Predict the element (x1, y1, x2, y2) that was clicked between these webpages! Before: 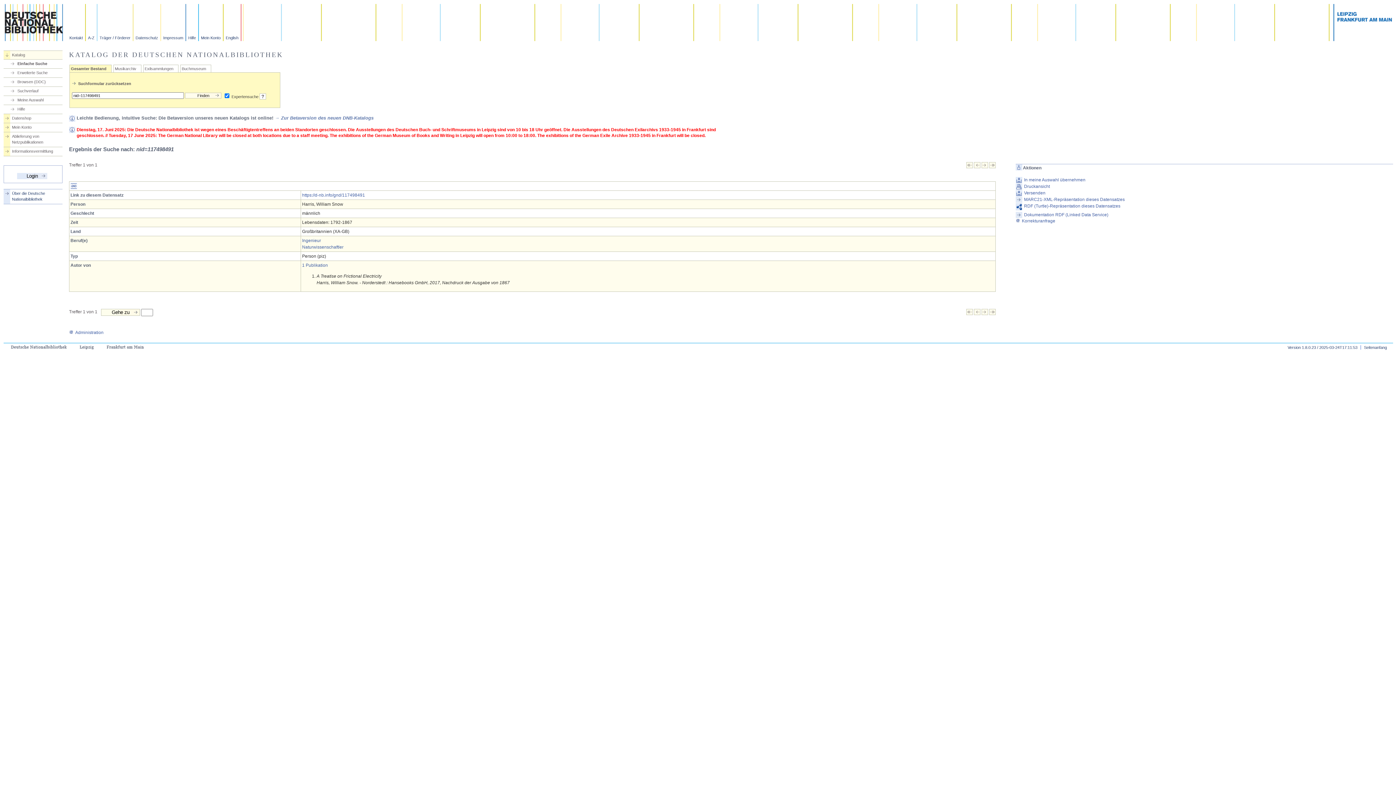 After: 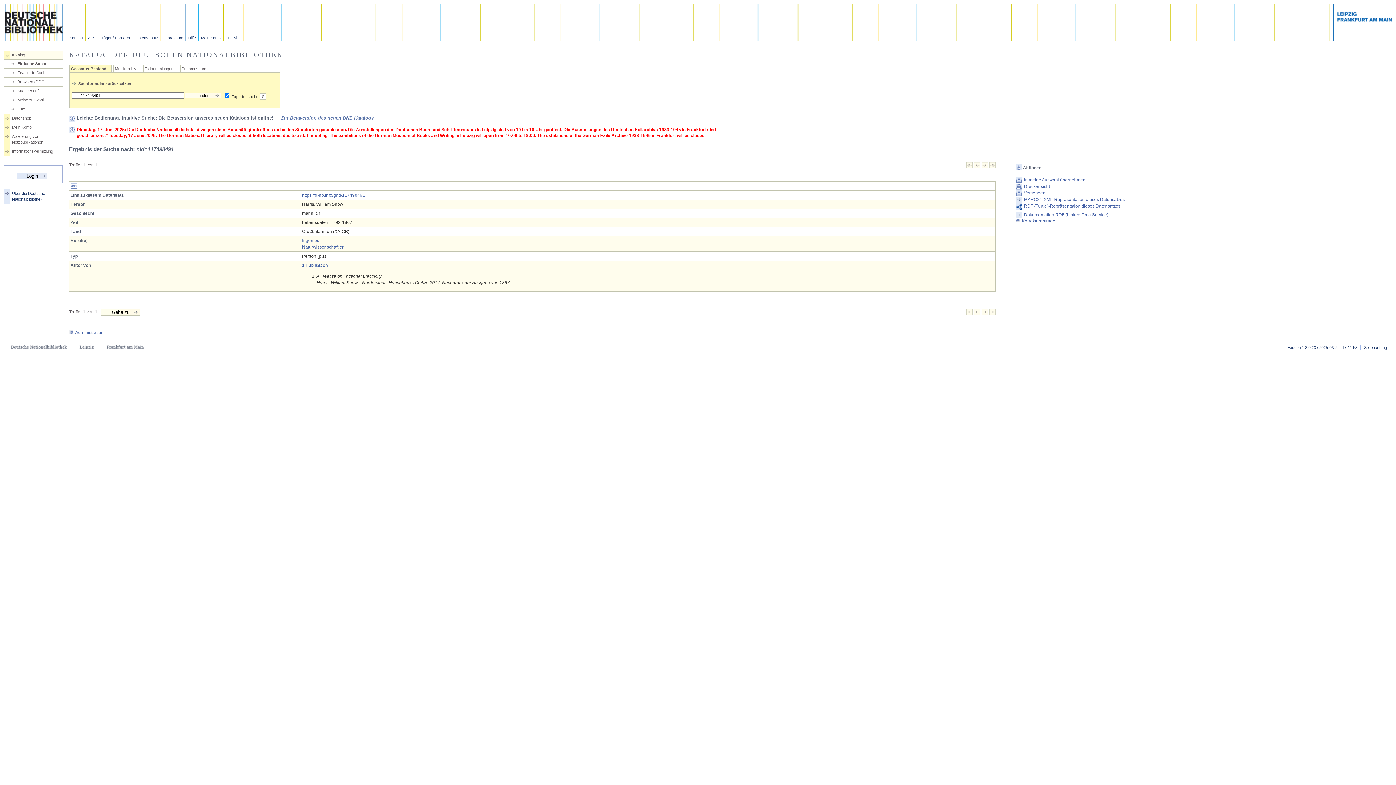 Action: label: https://d-nb.info/gnd/117498491 bbox: (302, 192, 365, 197)